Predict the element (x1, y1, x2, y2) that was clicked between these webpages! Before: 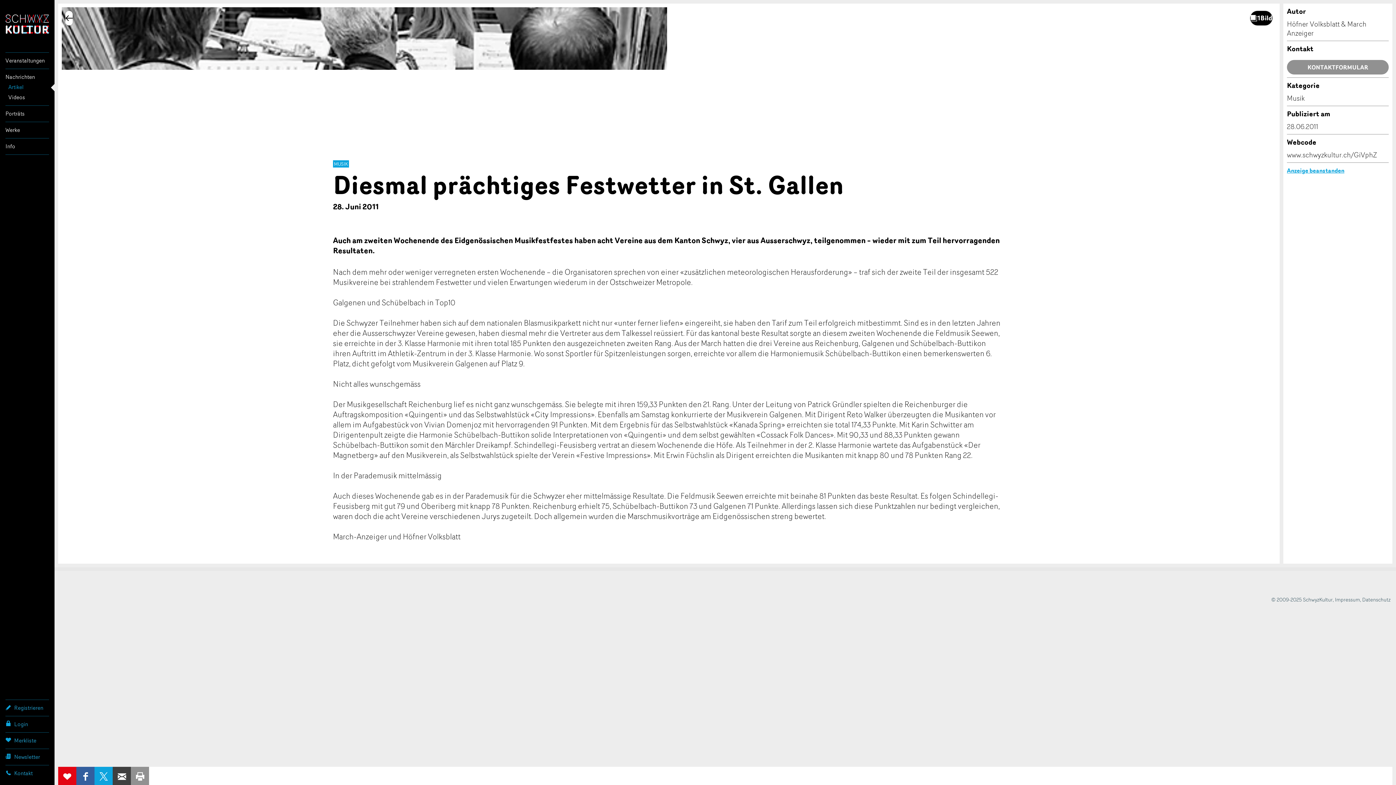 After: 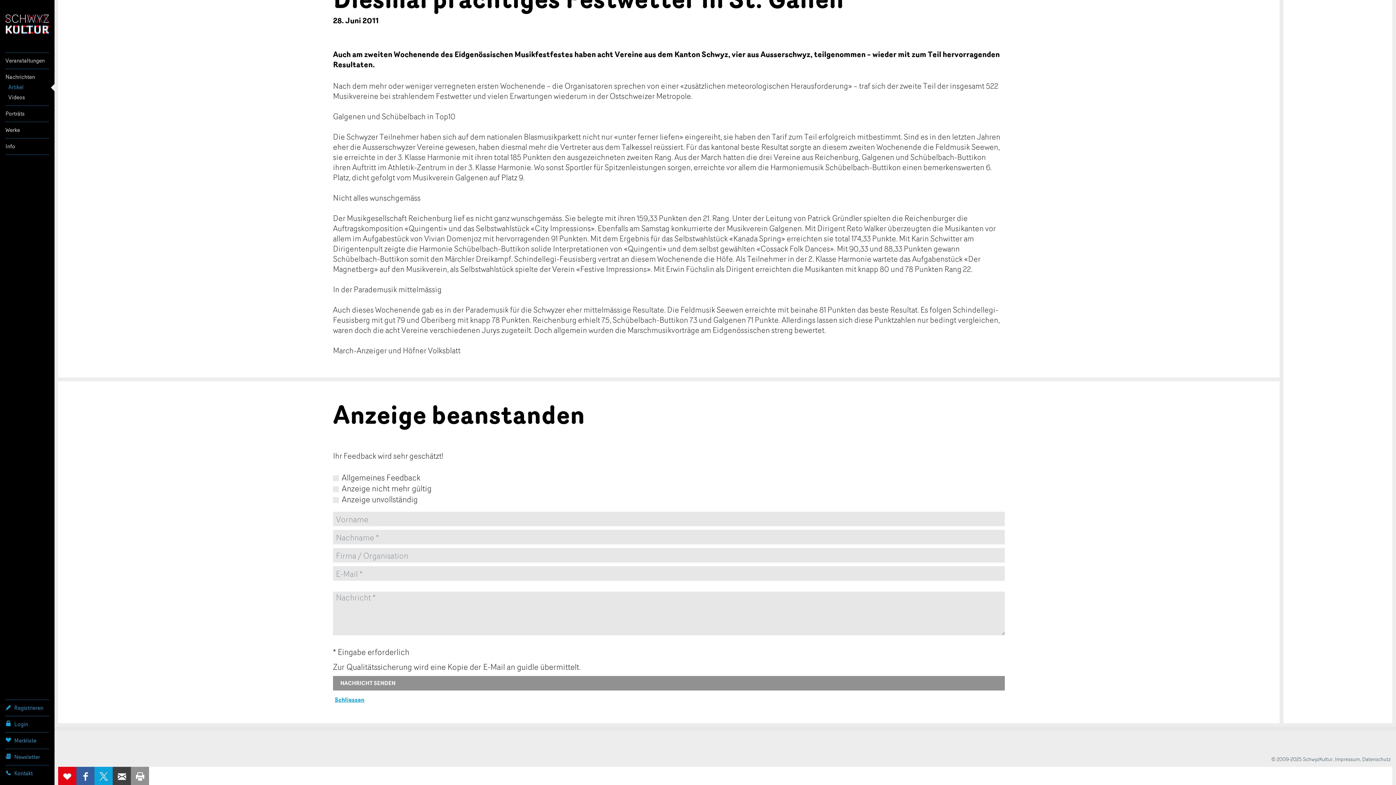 Action: bbox: (1287, 166, 1344, 174) label: Anzeige beanstanden